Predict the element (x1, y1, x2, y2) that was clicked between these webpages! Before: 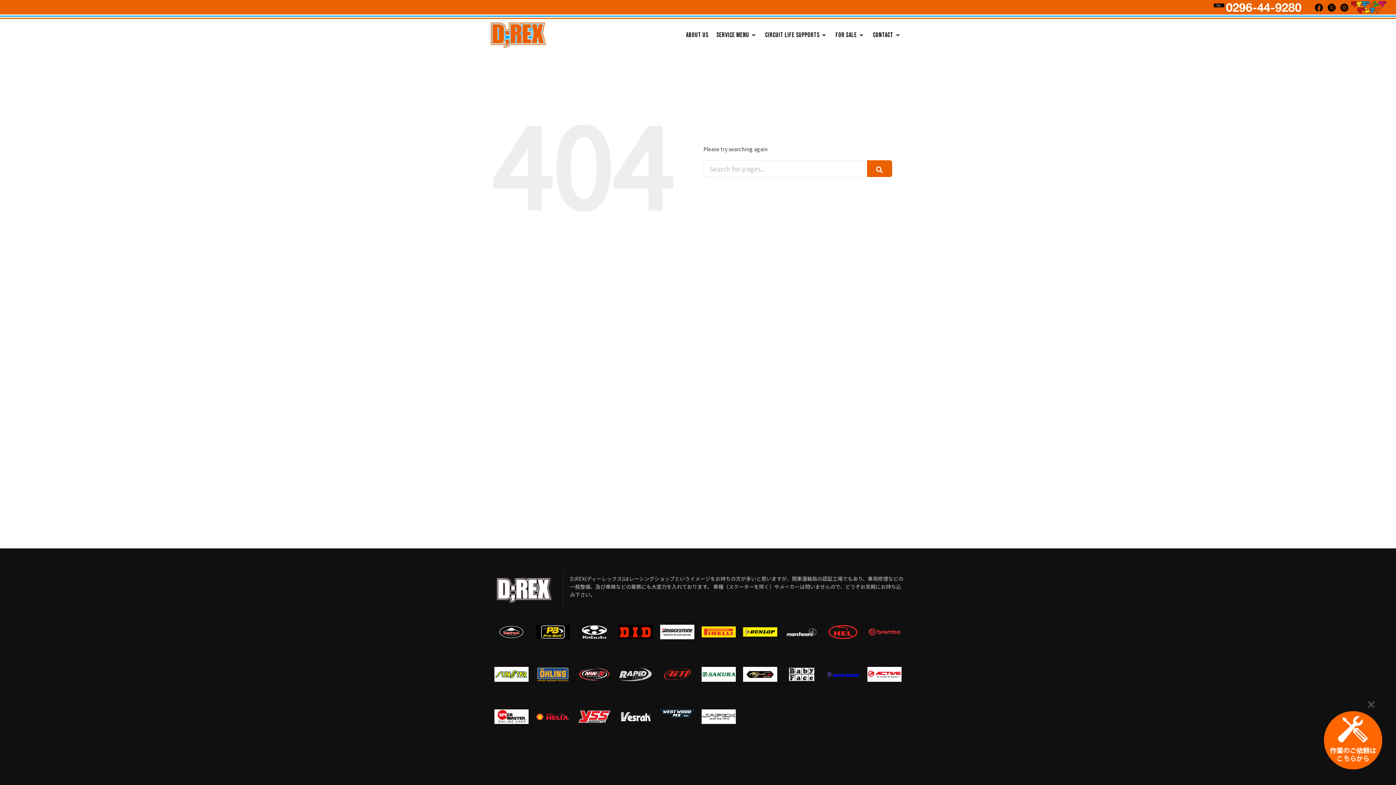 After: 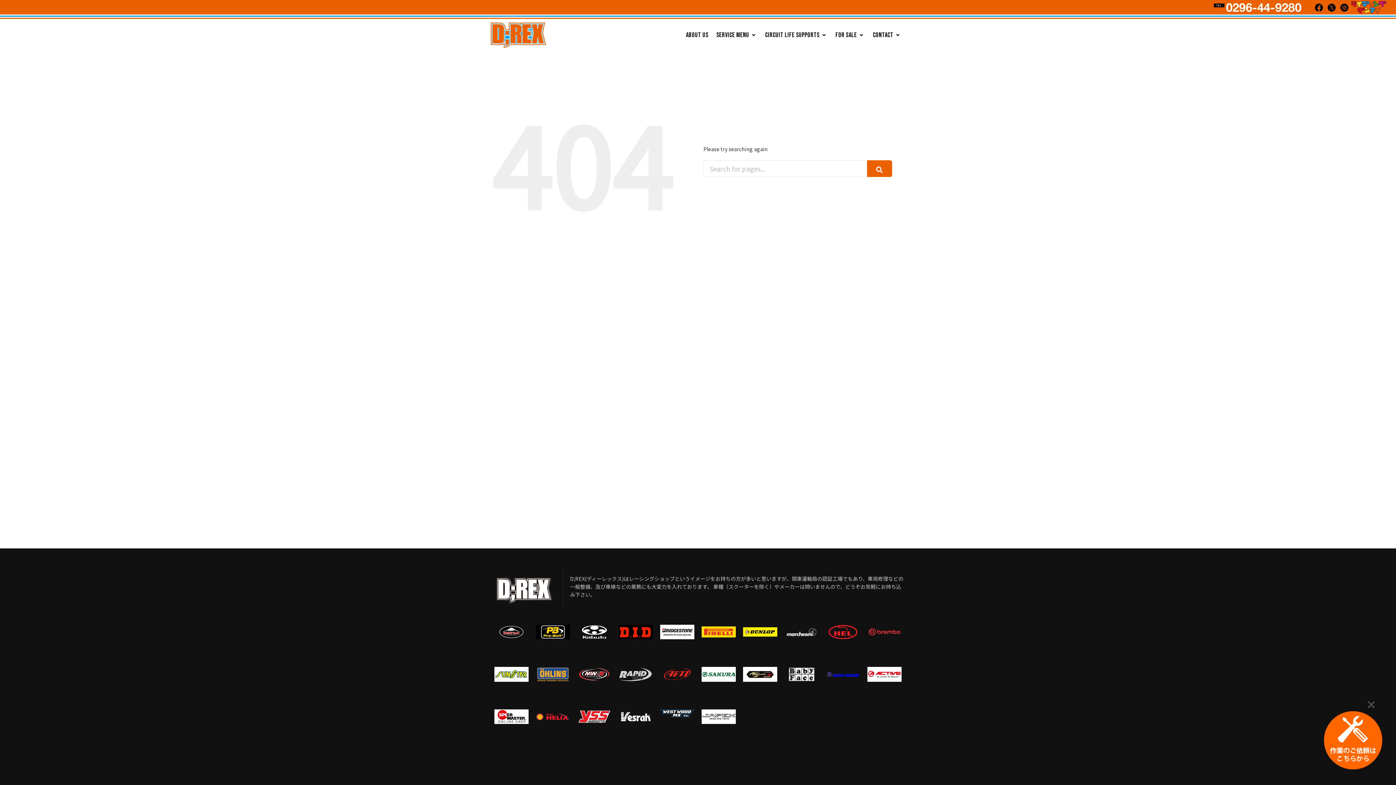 Action: bbox: (660, 625, 694, 639)